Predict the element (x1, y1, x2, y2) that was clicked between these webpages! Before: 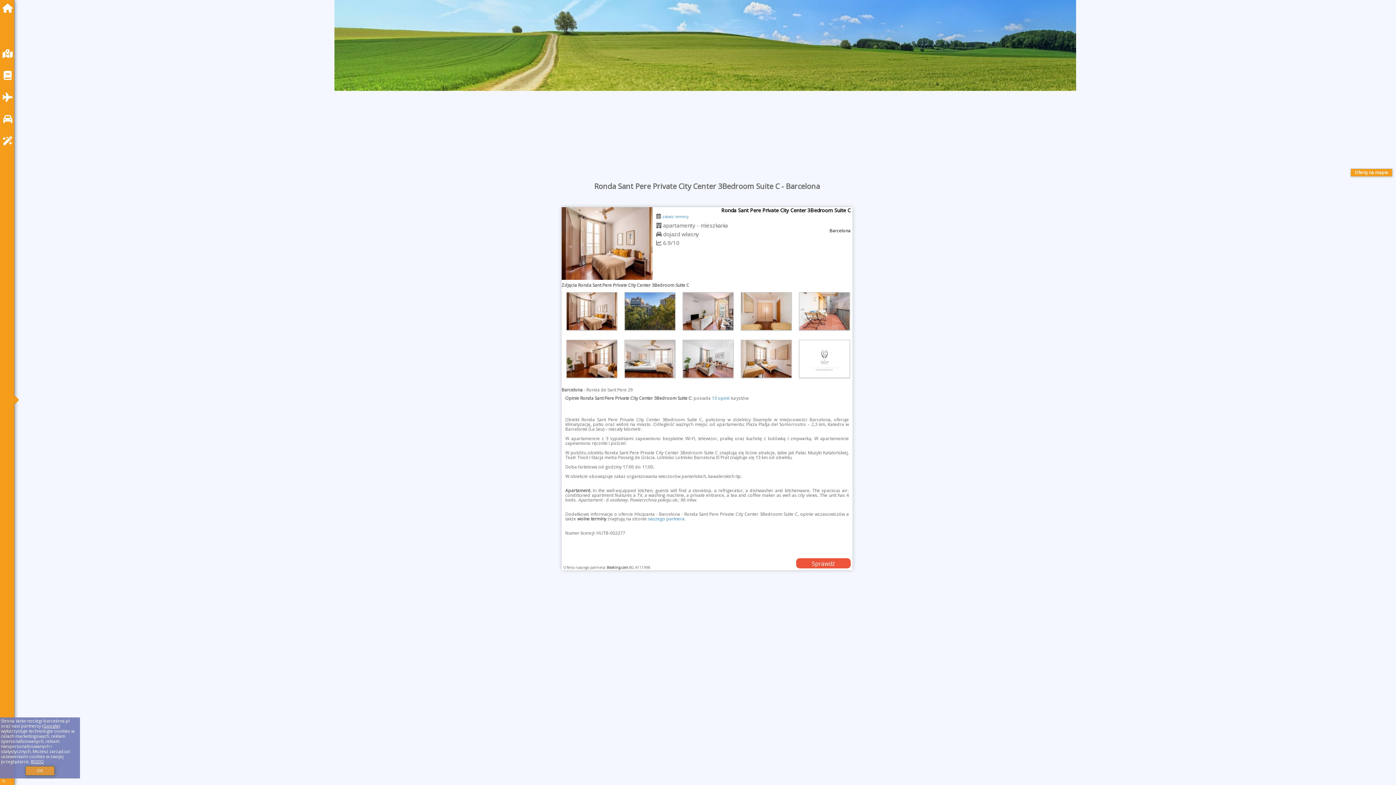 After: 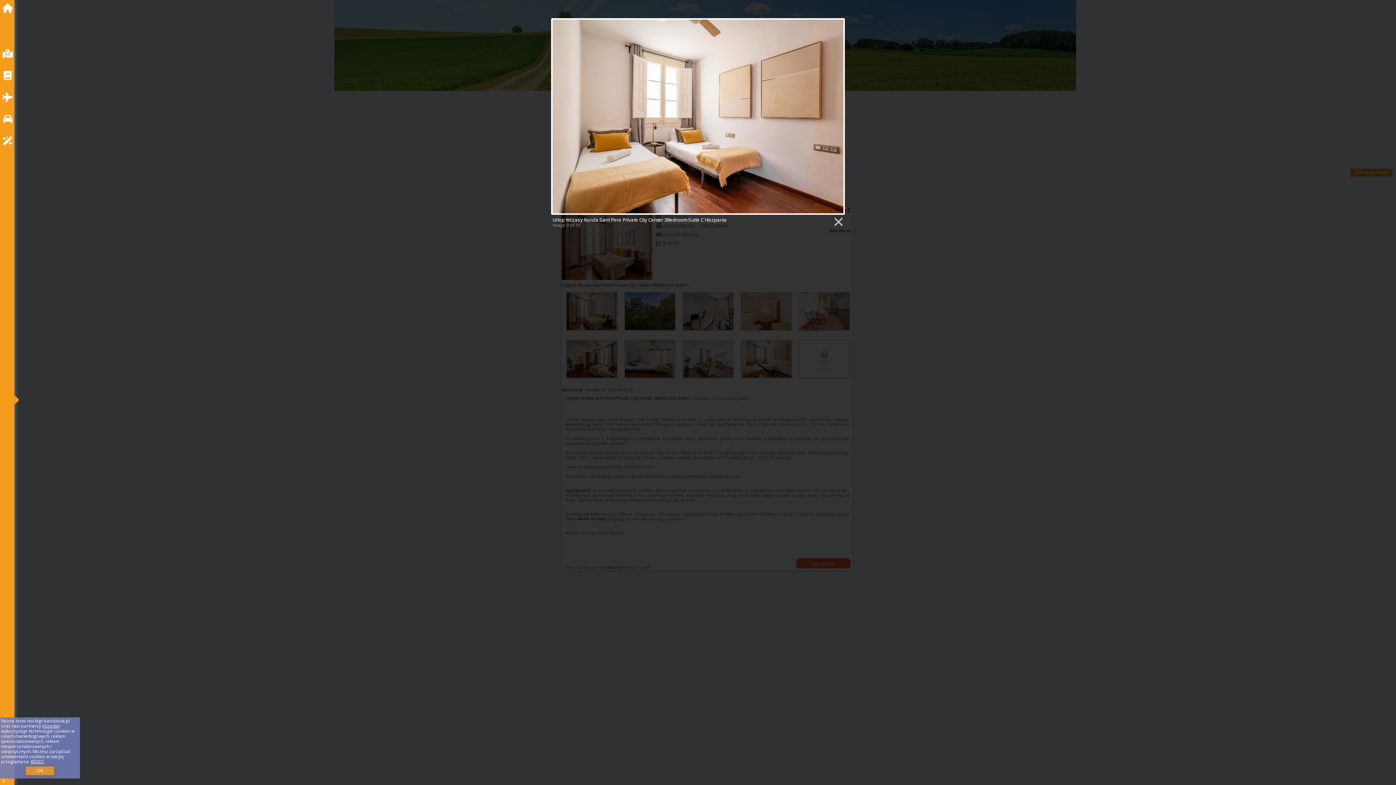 Action: bbox: (741, 339, 792, 378)